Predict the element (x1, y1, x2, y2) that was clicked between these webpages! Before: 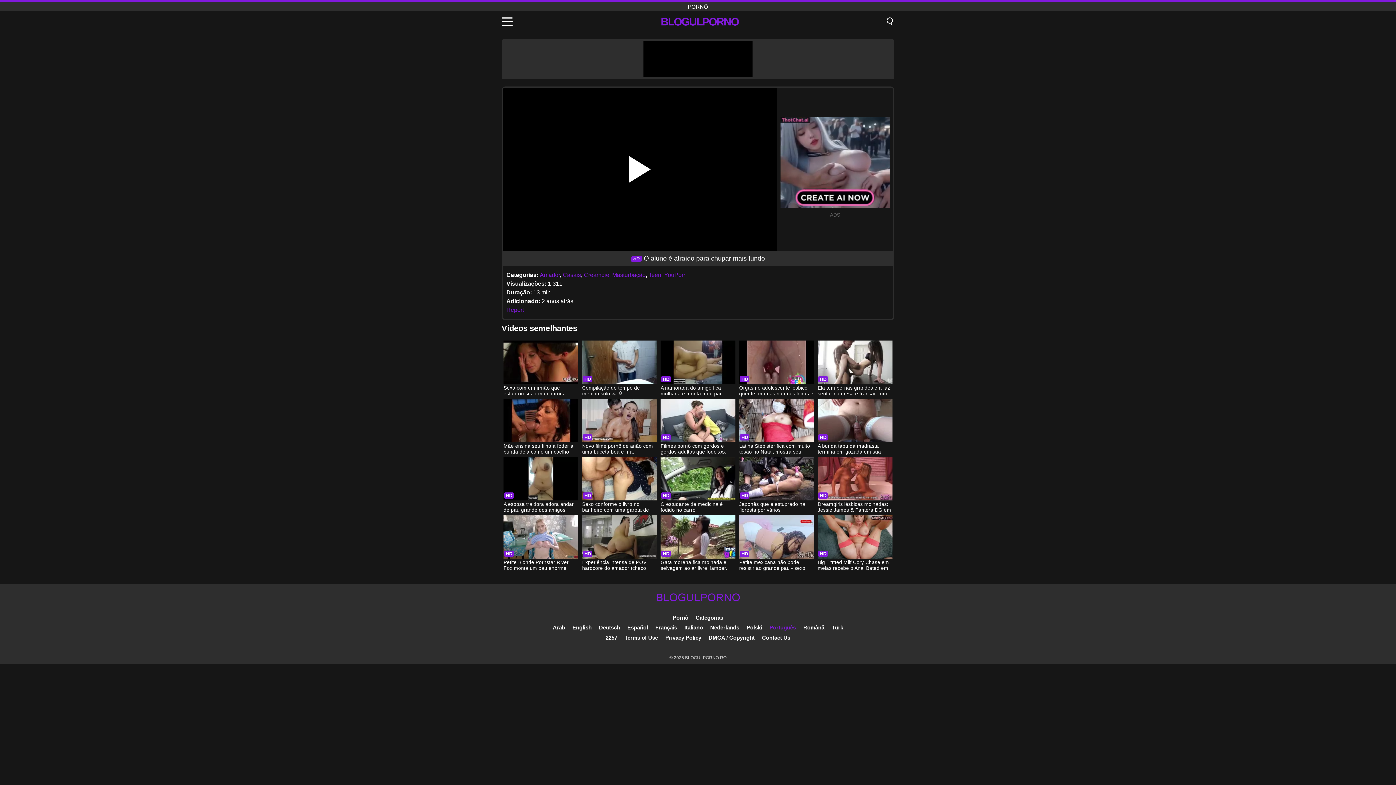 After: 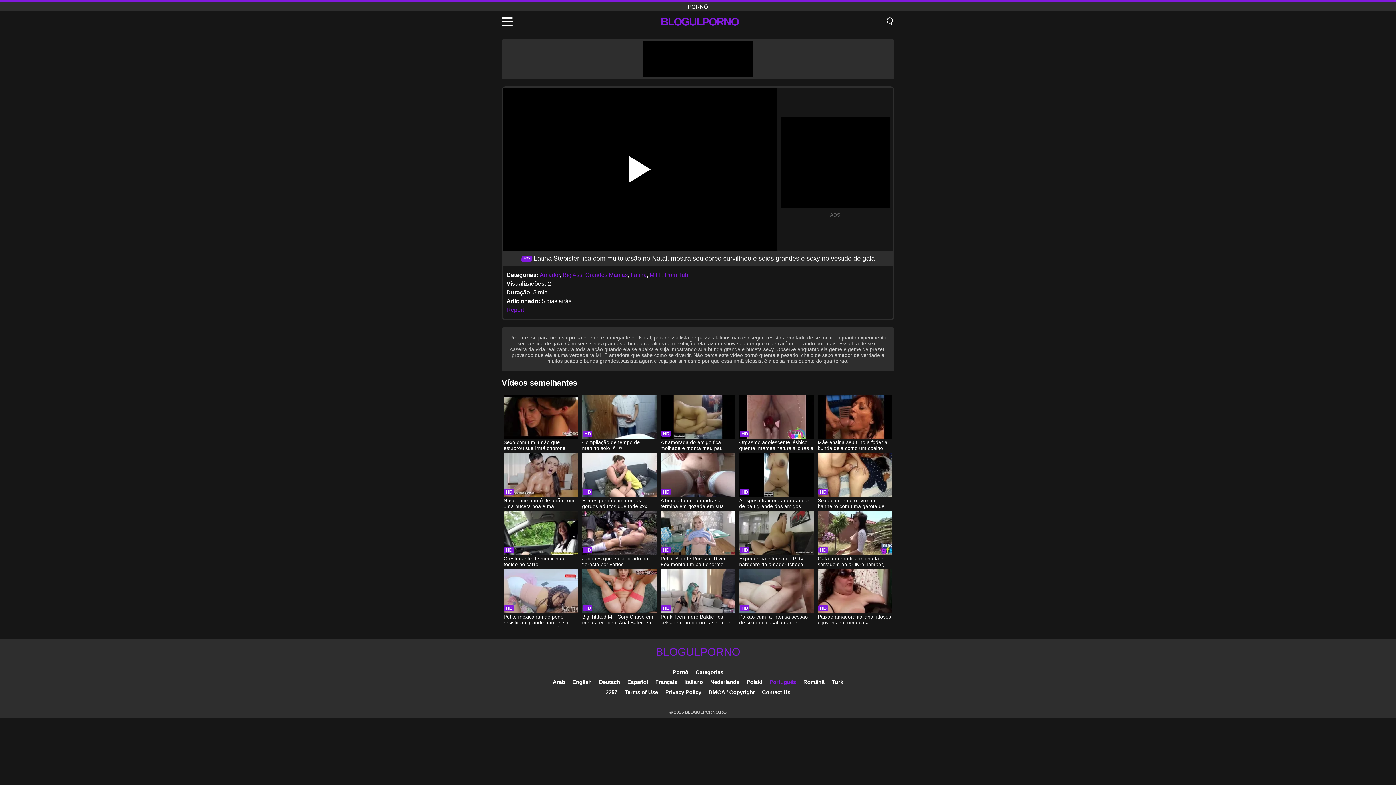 Action: label: Latina Stepister fica com muito tesão no Natal, mostra seu corpo curvilíneo e seios grandes e sexy no vestido de gala bbox: (739, 398, 814, 456)